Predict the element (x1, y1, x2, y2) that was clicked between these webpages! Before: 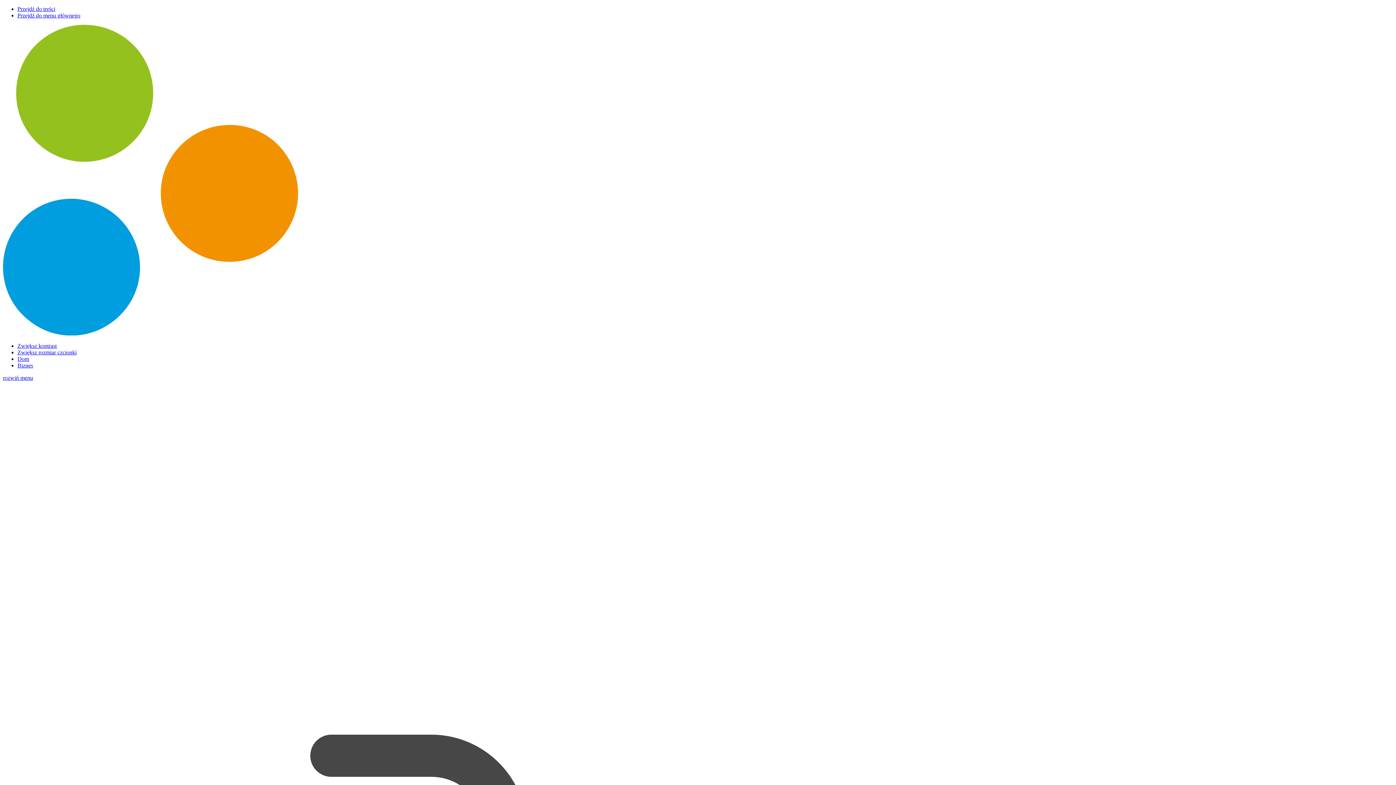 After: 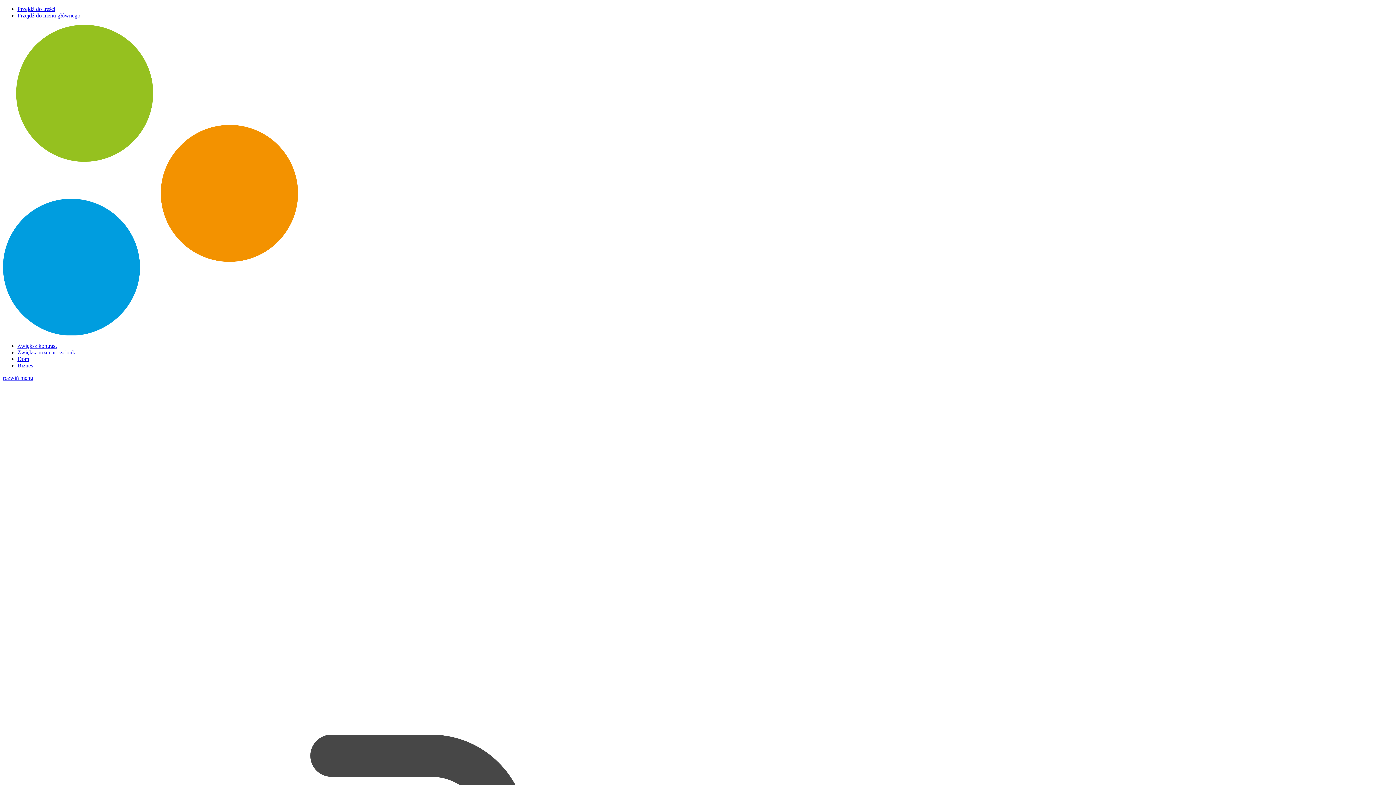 Action: label: Zwiększ rozmiar czcionki bbox: (17, 349, 1393, 355)